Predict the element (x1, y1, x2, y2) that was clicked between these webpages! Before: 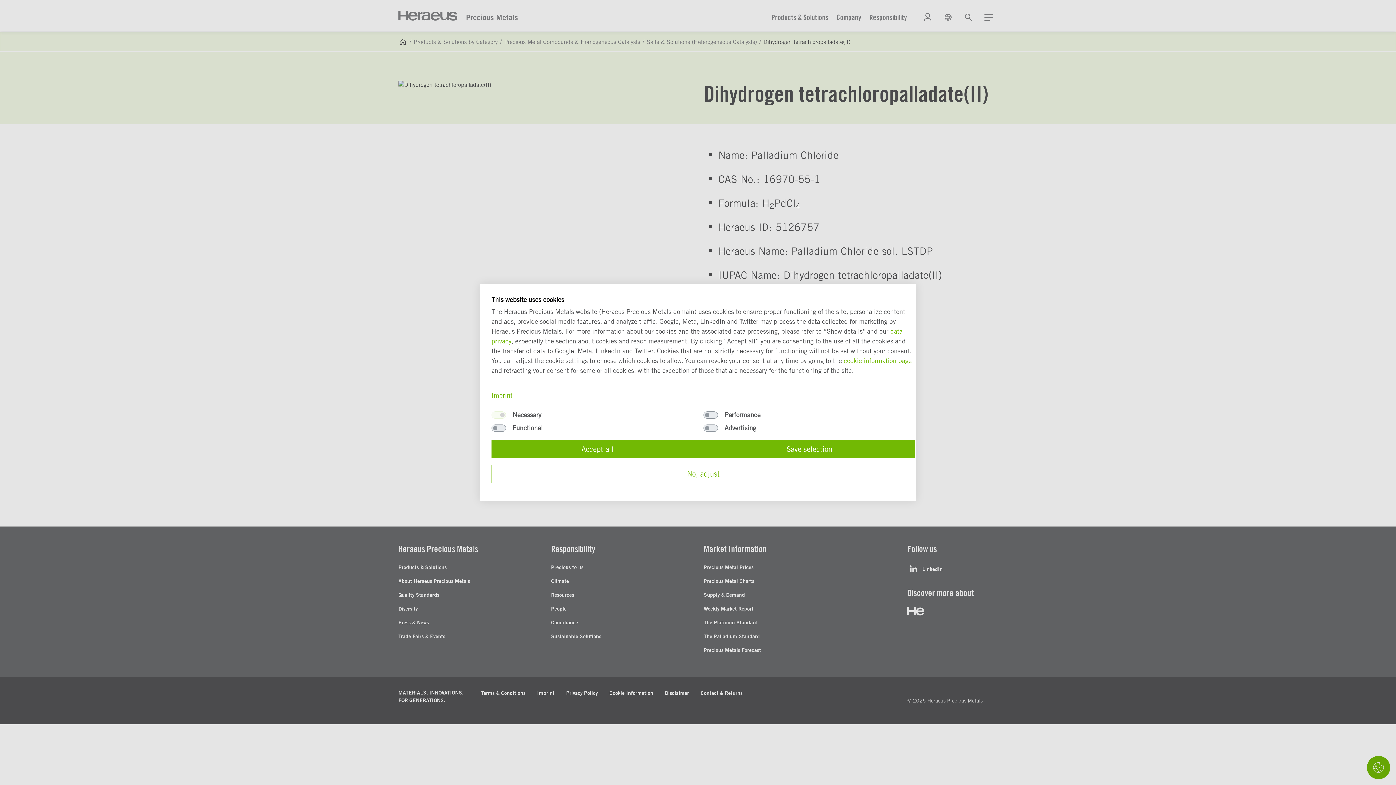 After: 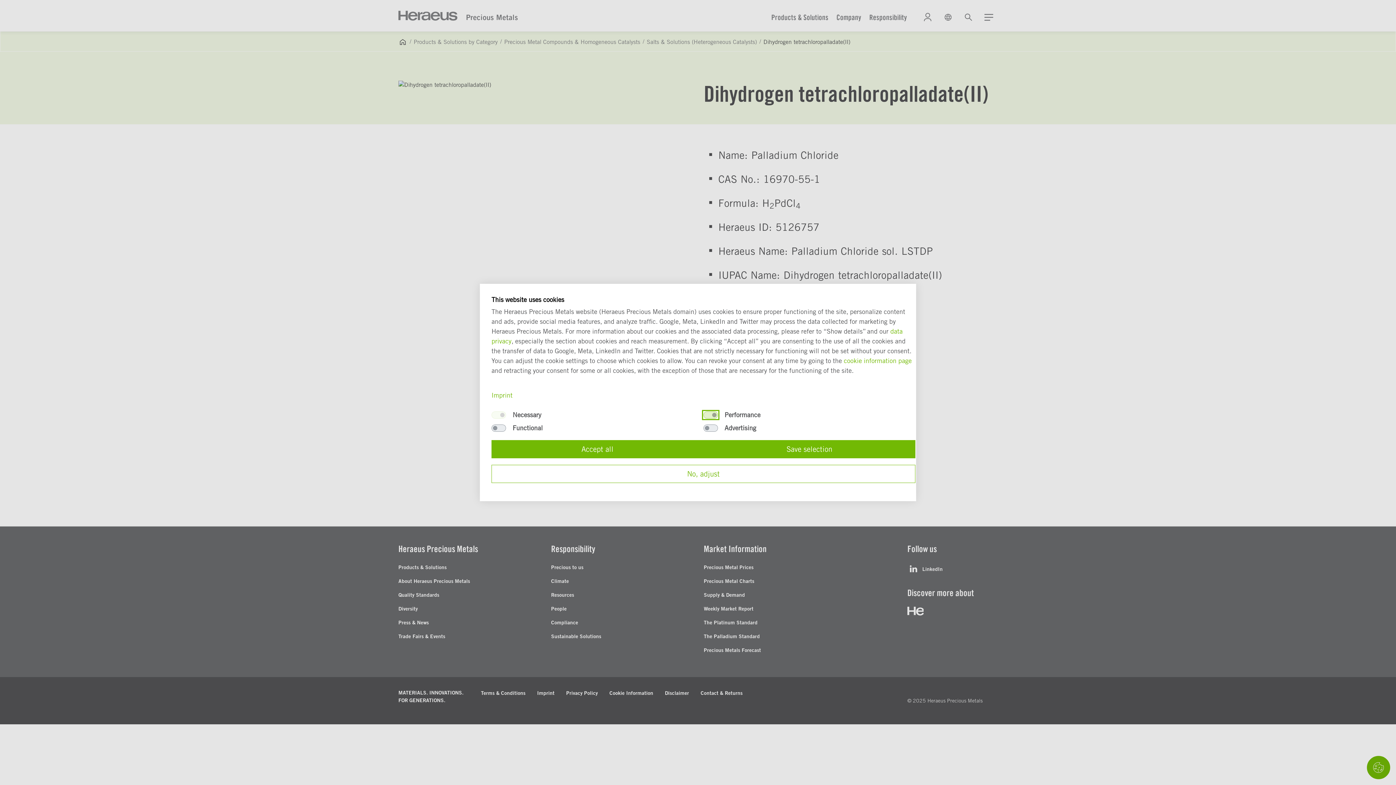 Action: bbox: (703, 411, 718, 418) label: Performance